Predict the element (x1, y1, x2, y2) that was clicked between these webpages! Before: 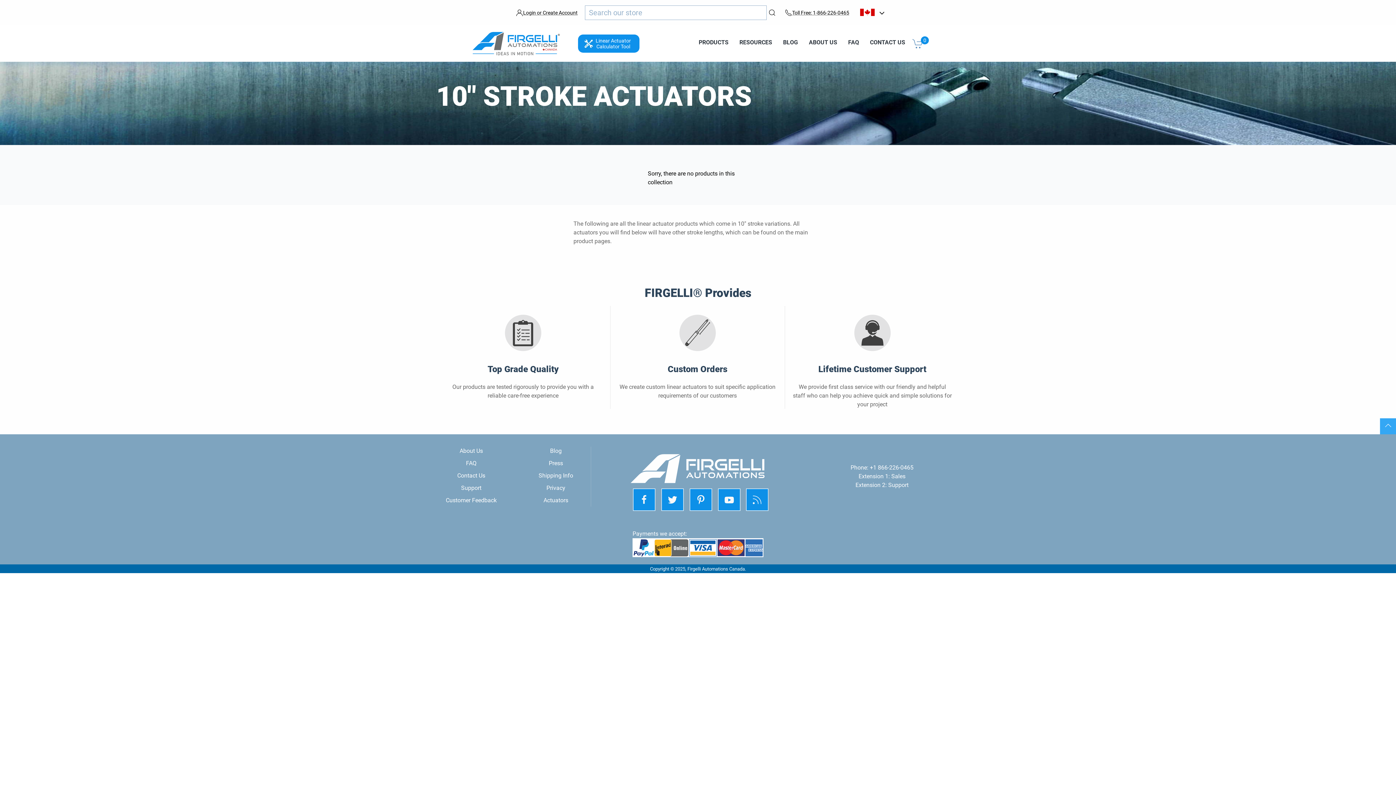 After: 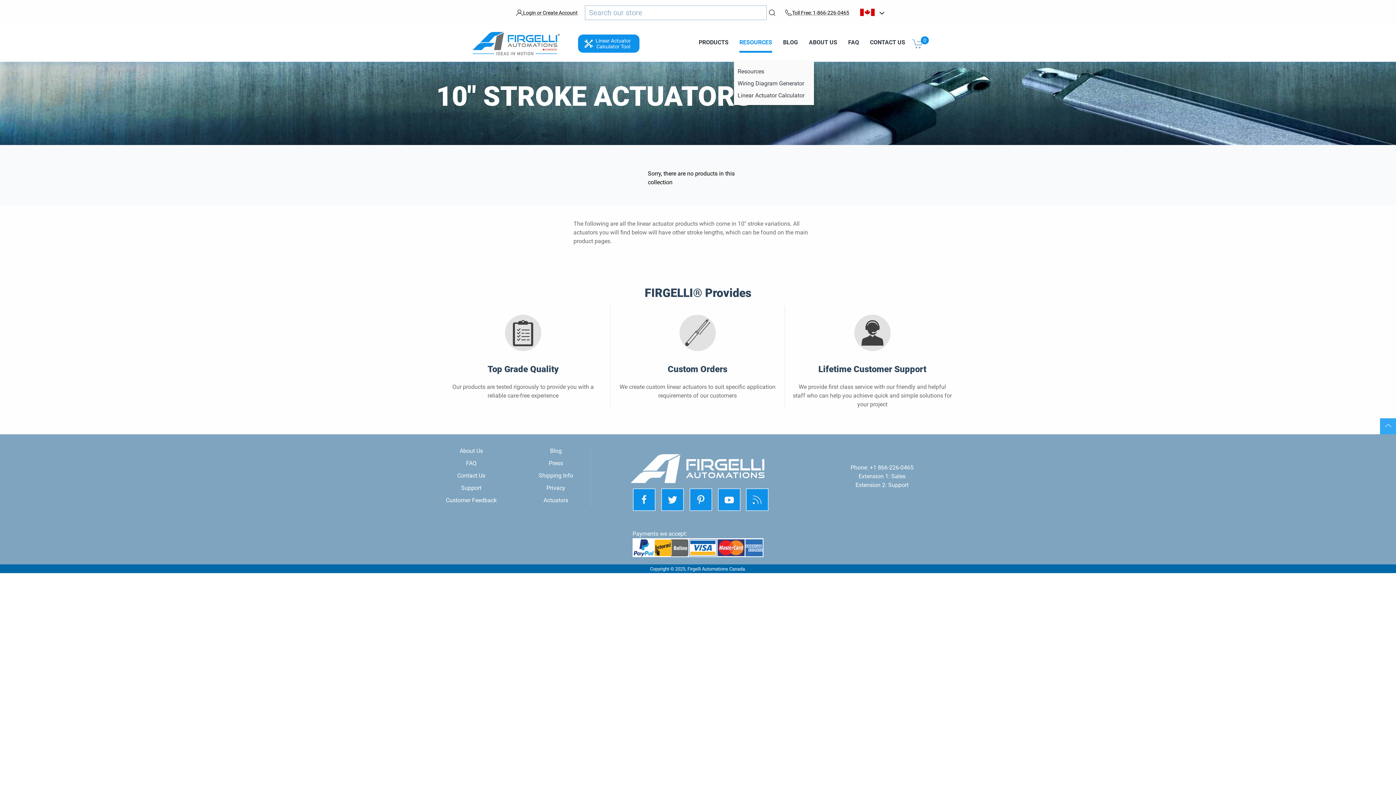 Action: label: RESOURCES bbox: (739, 22, 772, 61)